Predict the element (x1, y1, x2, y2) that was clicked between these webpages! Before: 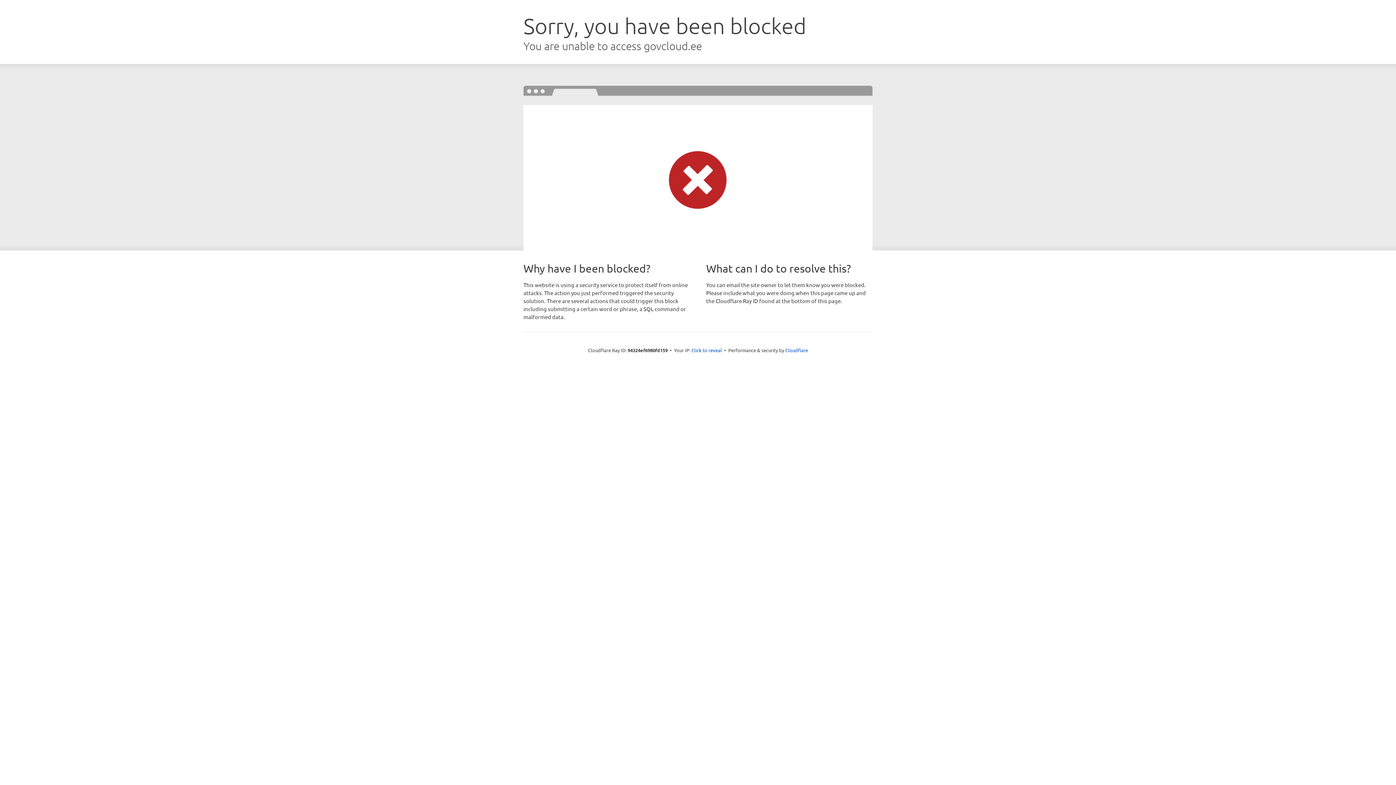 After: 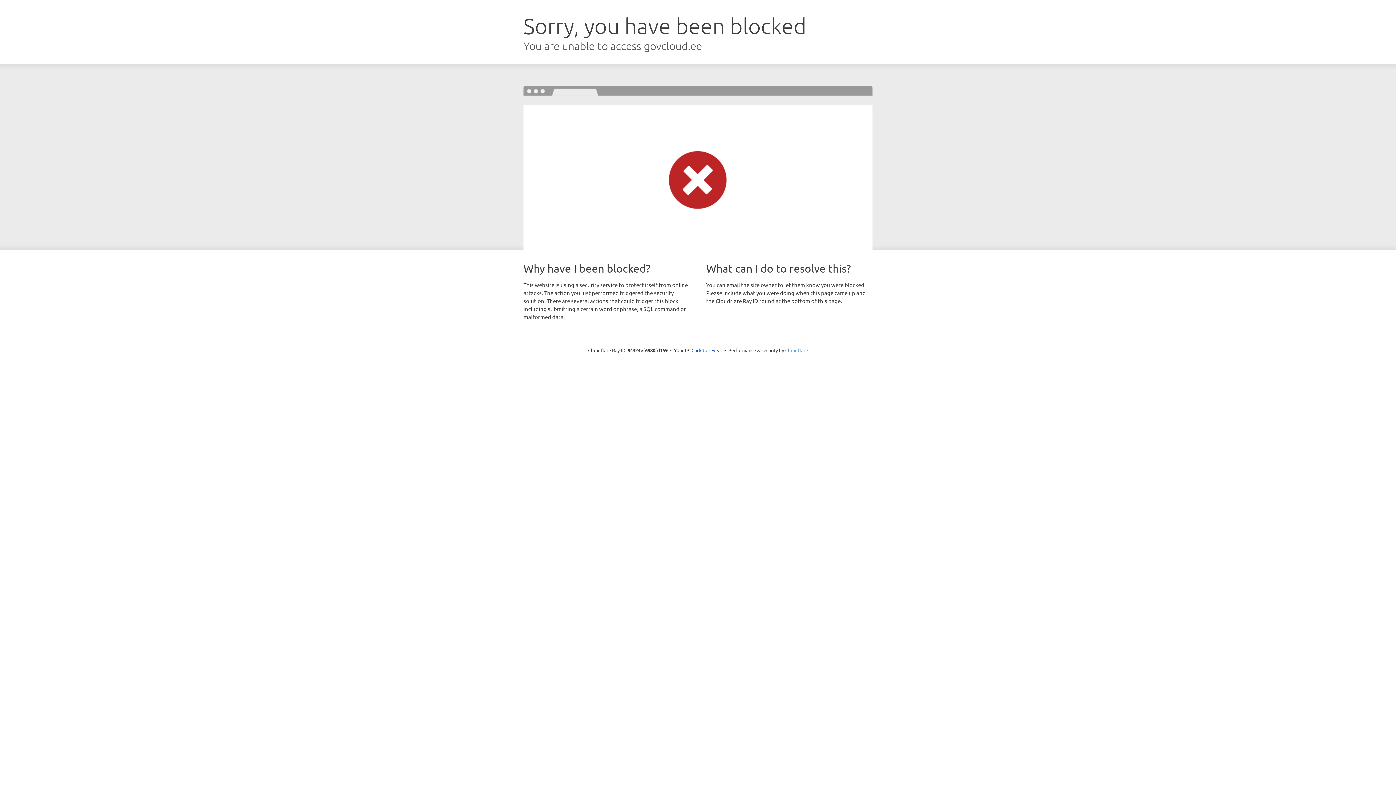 Action: bbox: (785, 347, 808, 353) label: Cloudflare